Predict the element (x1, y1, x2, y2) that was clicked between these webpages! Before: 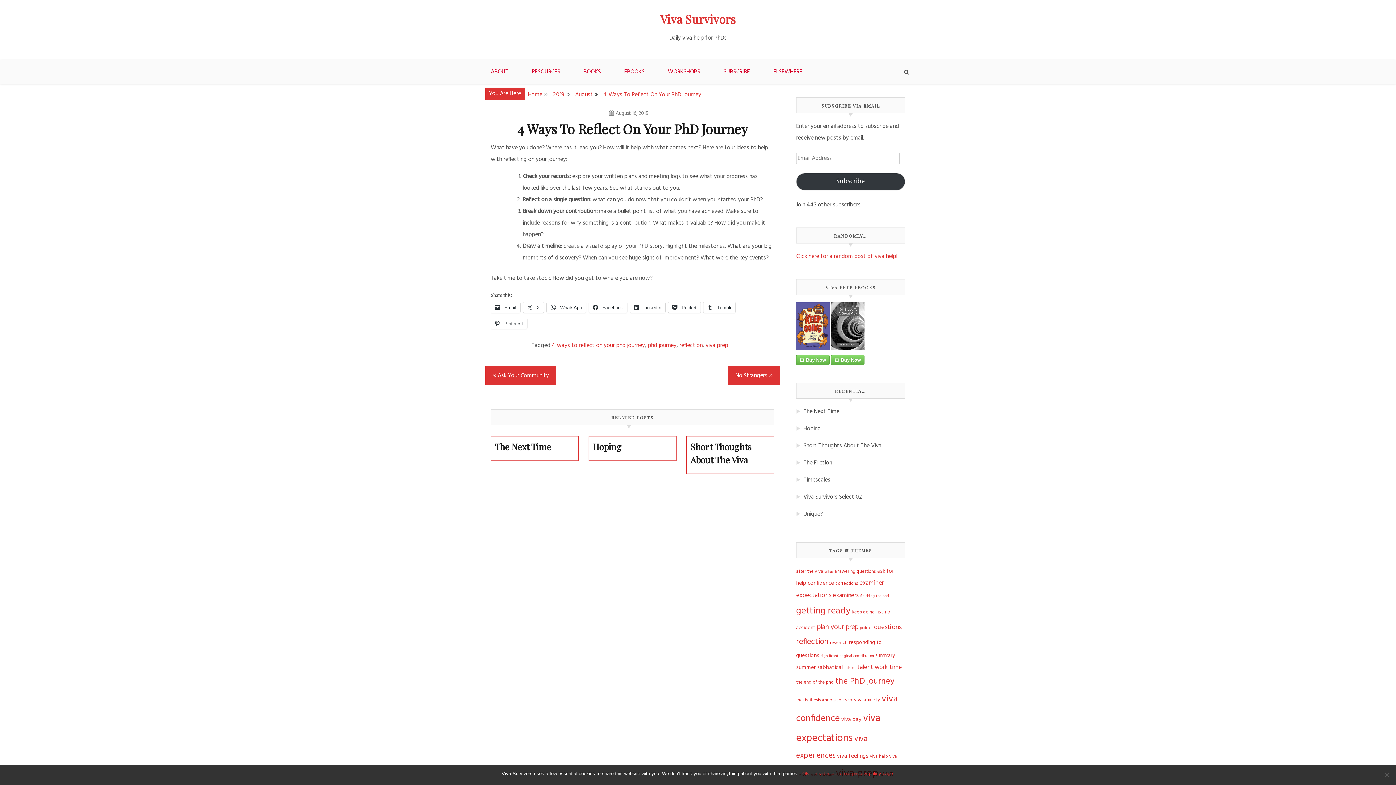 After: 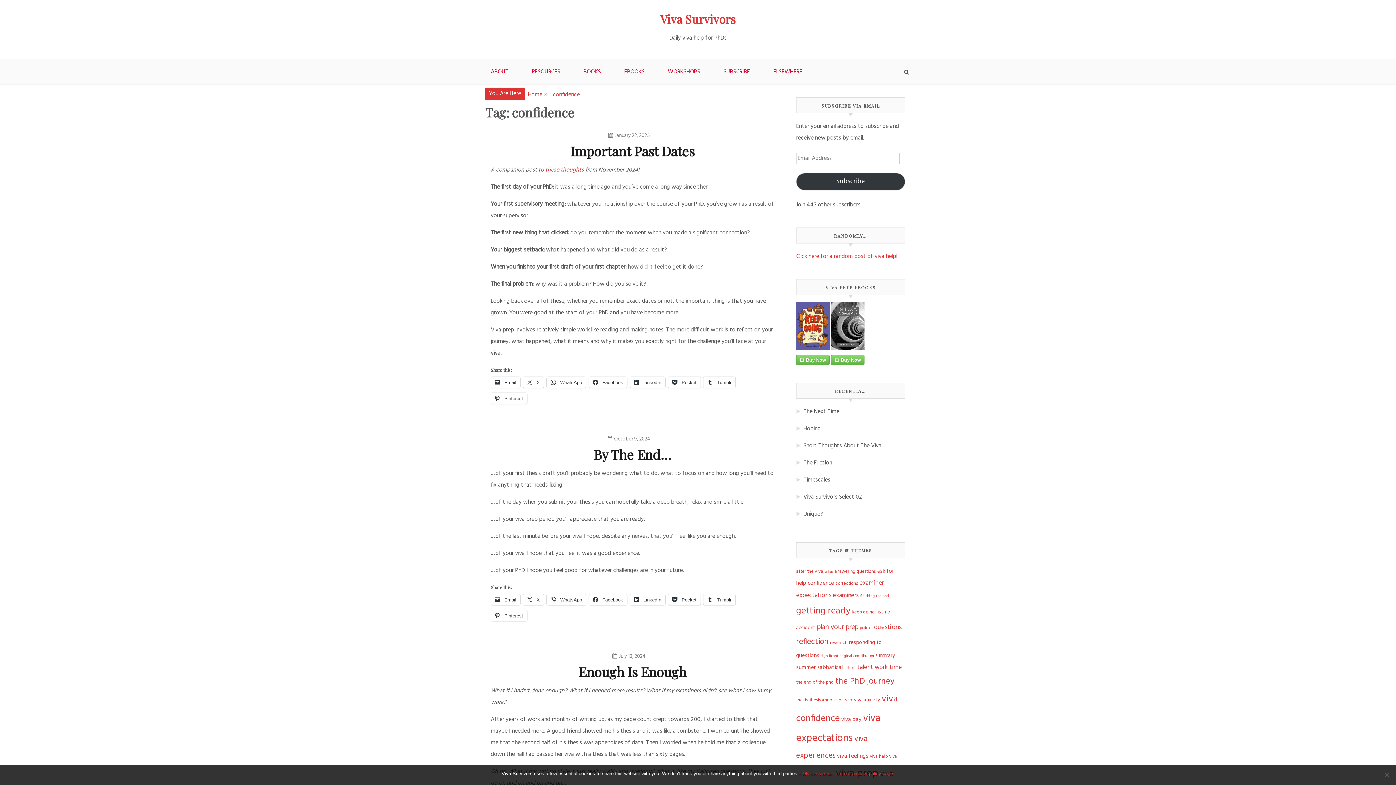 Action: label: confidence (87 items) bbox: (808, 579, 834, 587)